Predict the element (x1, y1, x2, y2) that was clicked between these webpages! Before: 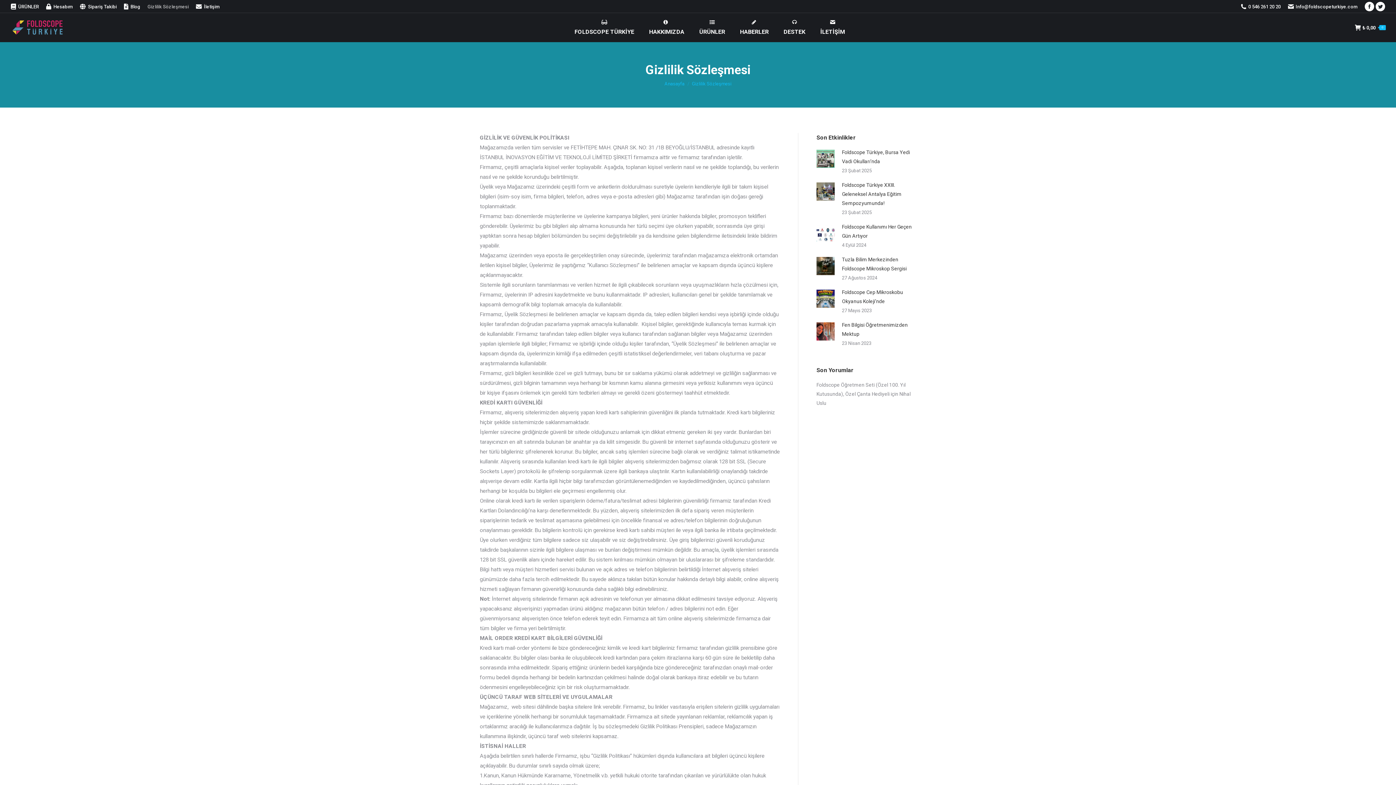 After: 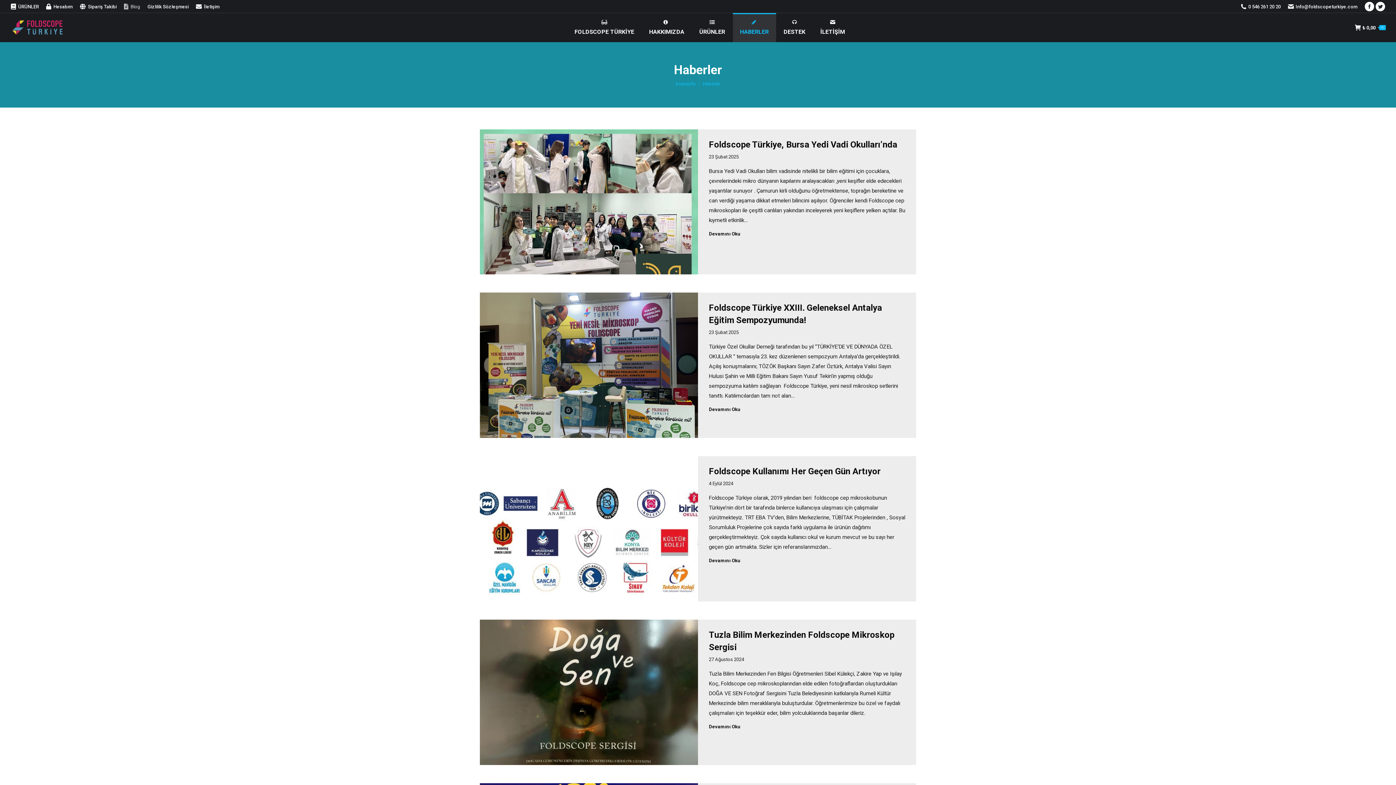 Action: label: Blog bbox: (124, 3, 140, 10)